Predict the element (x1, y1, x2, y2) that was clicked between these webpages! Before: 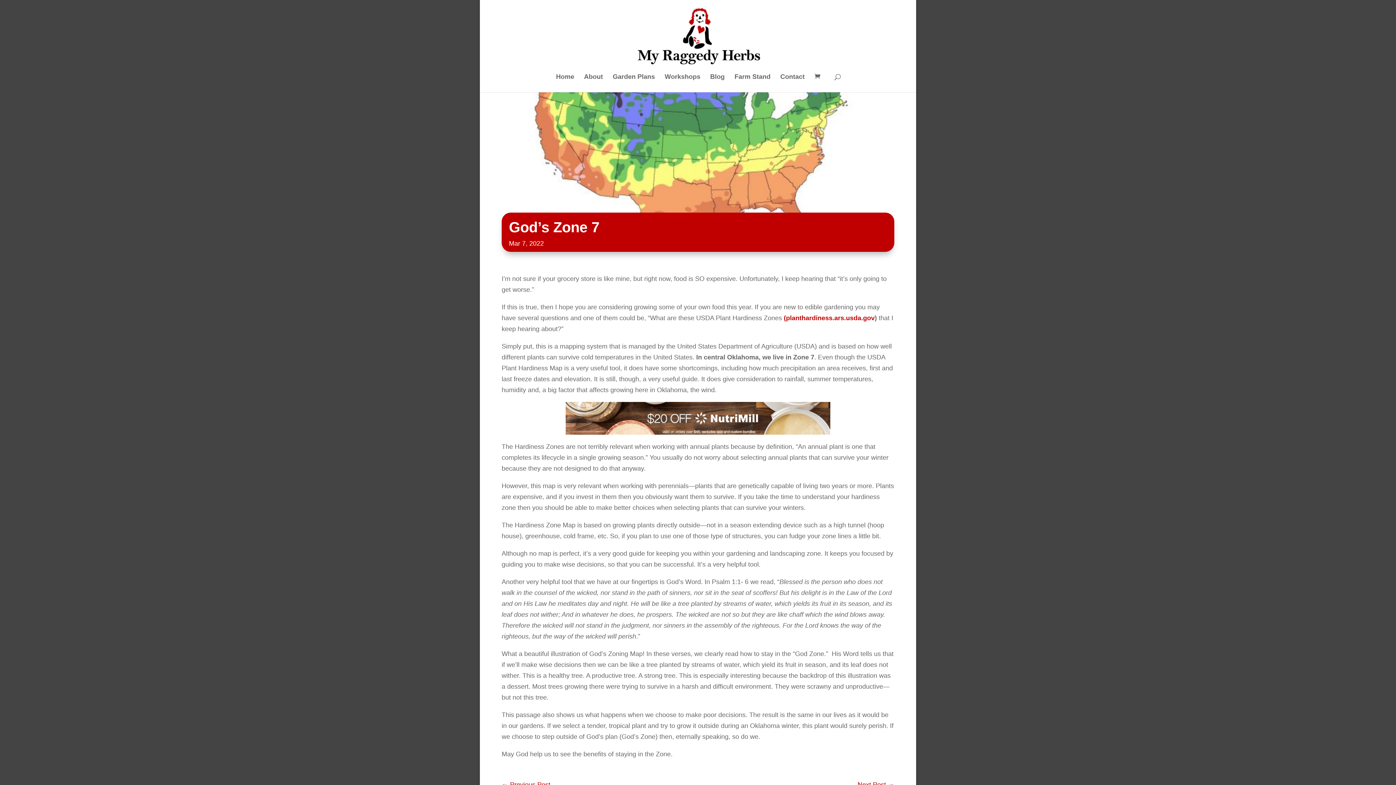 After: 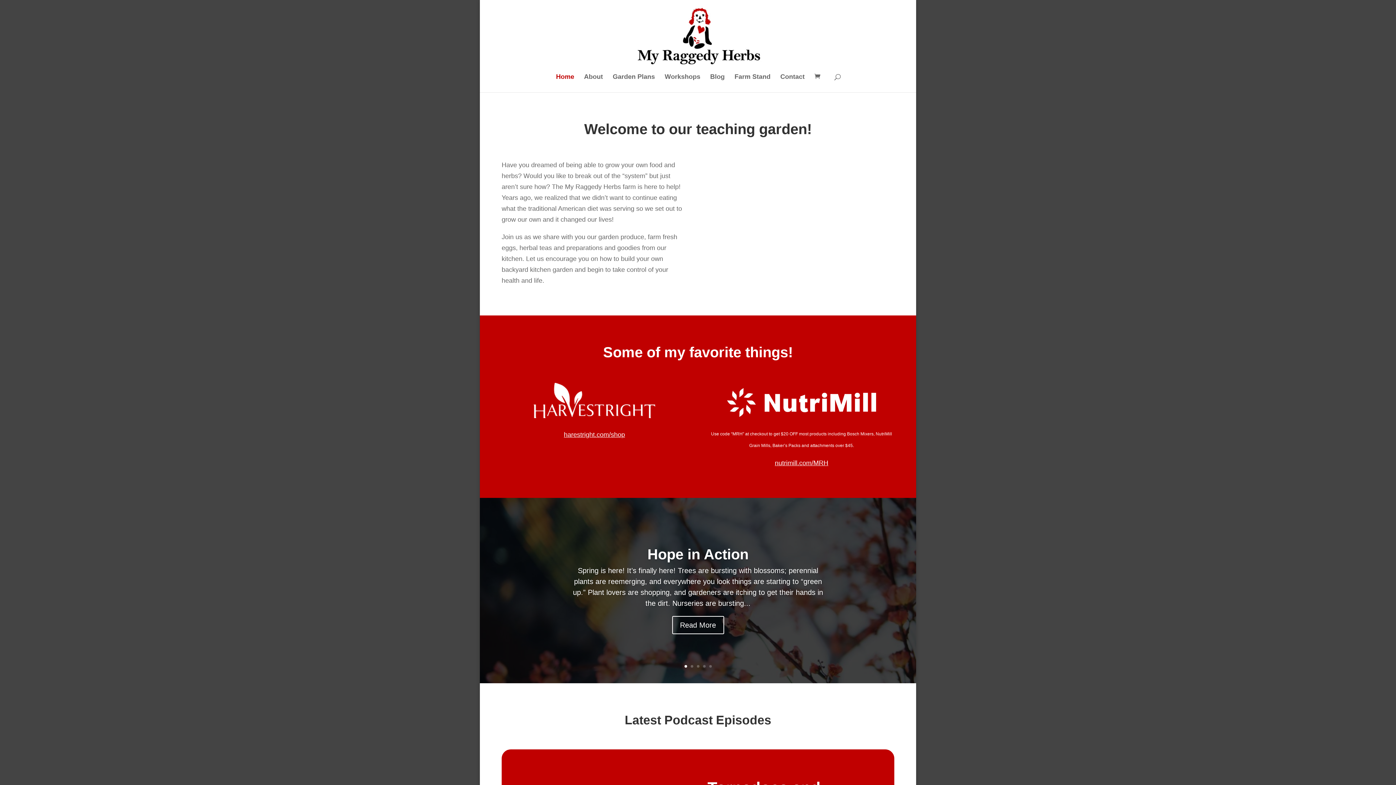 Action: bbox: (622, 32, 775, 39)